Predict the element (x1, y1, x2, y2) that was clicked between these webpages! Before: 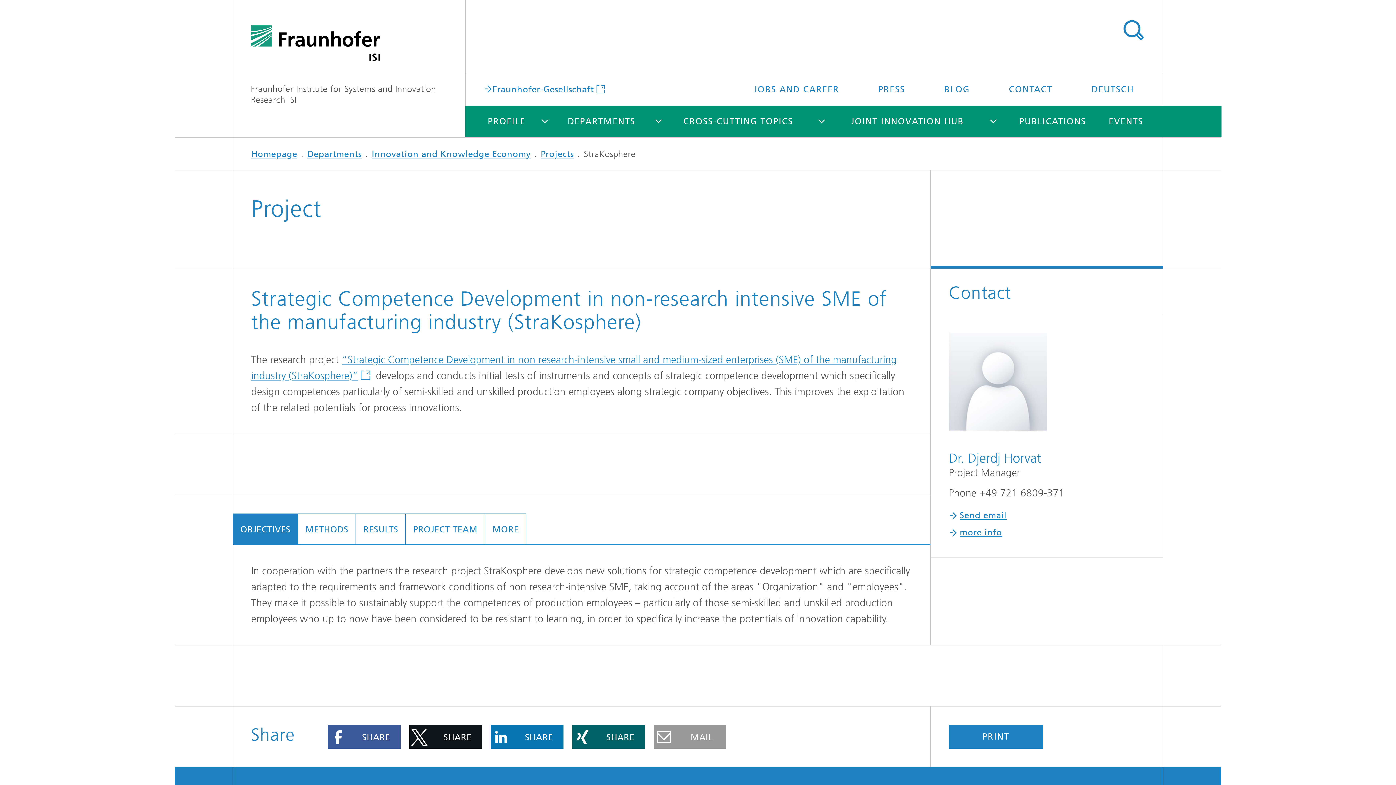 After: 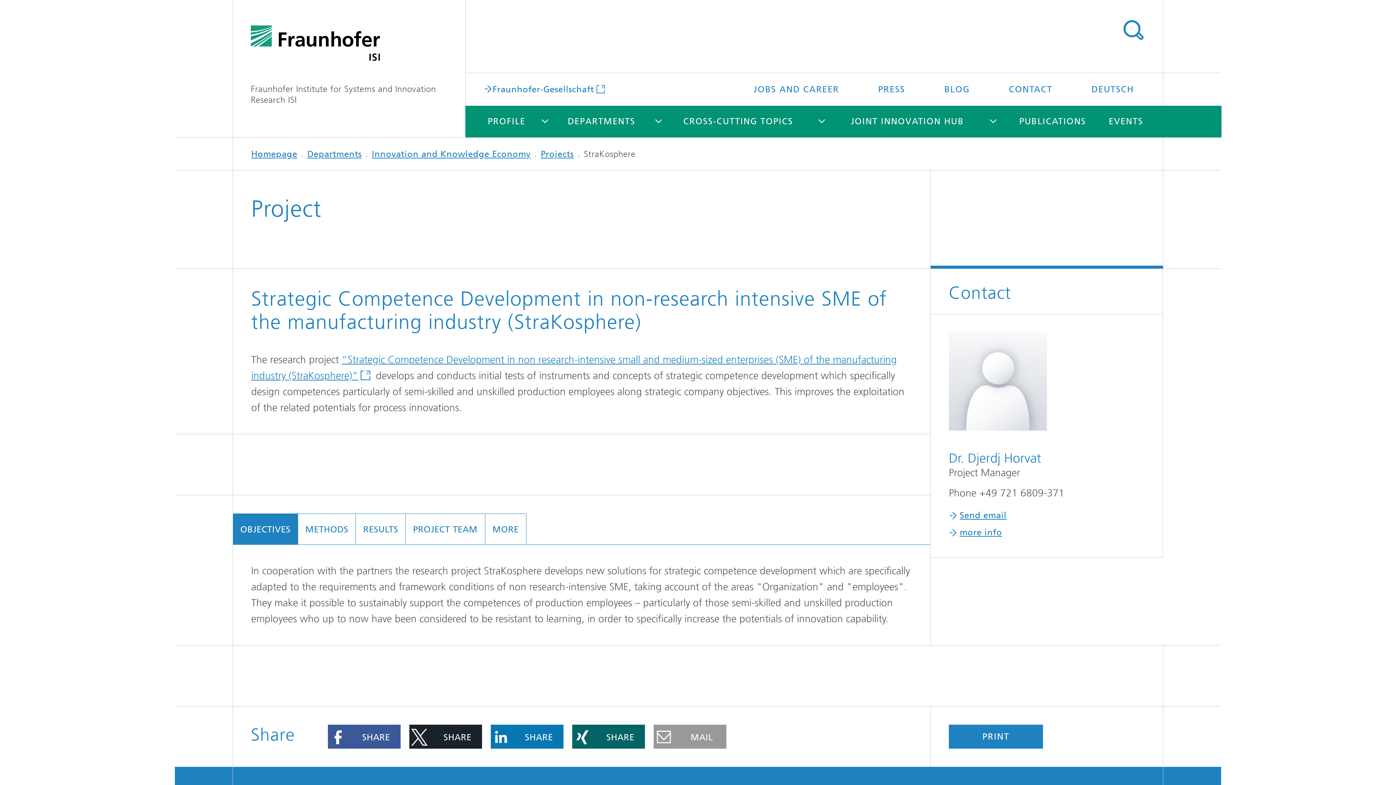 Action: bbox: (409, 725, 482, 749) label: Share on X